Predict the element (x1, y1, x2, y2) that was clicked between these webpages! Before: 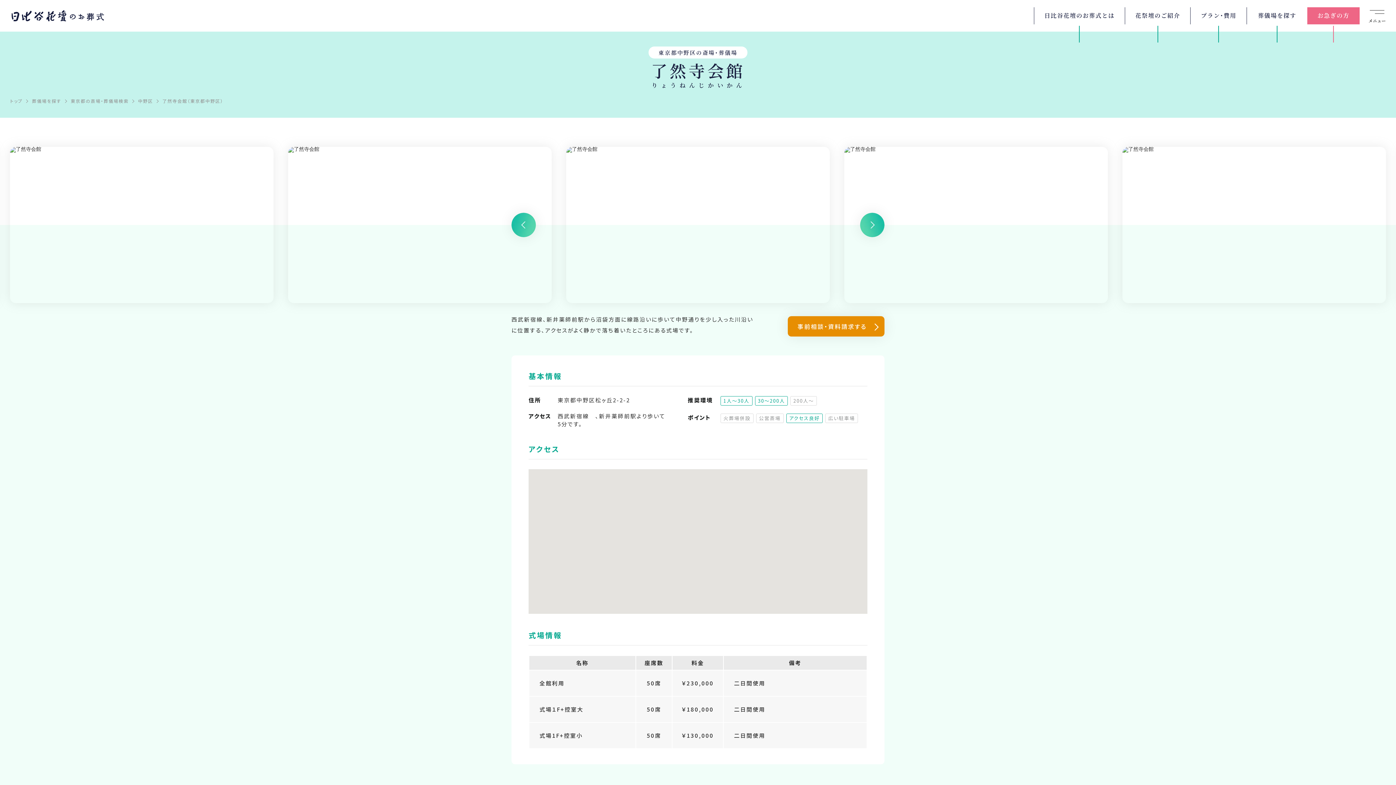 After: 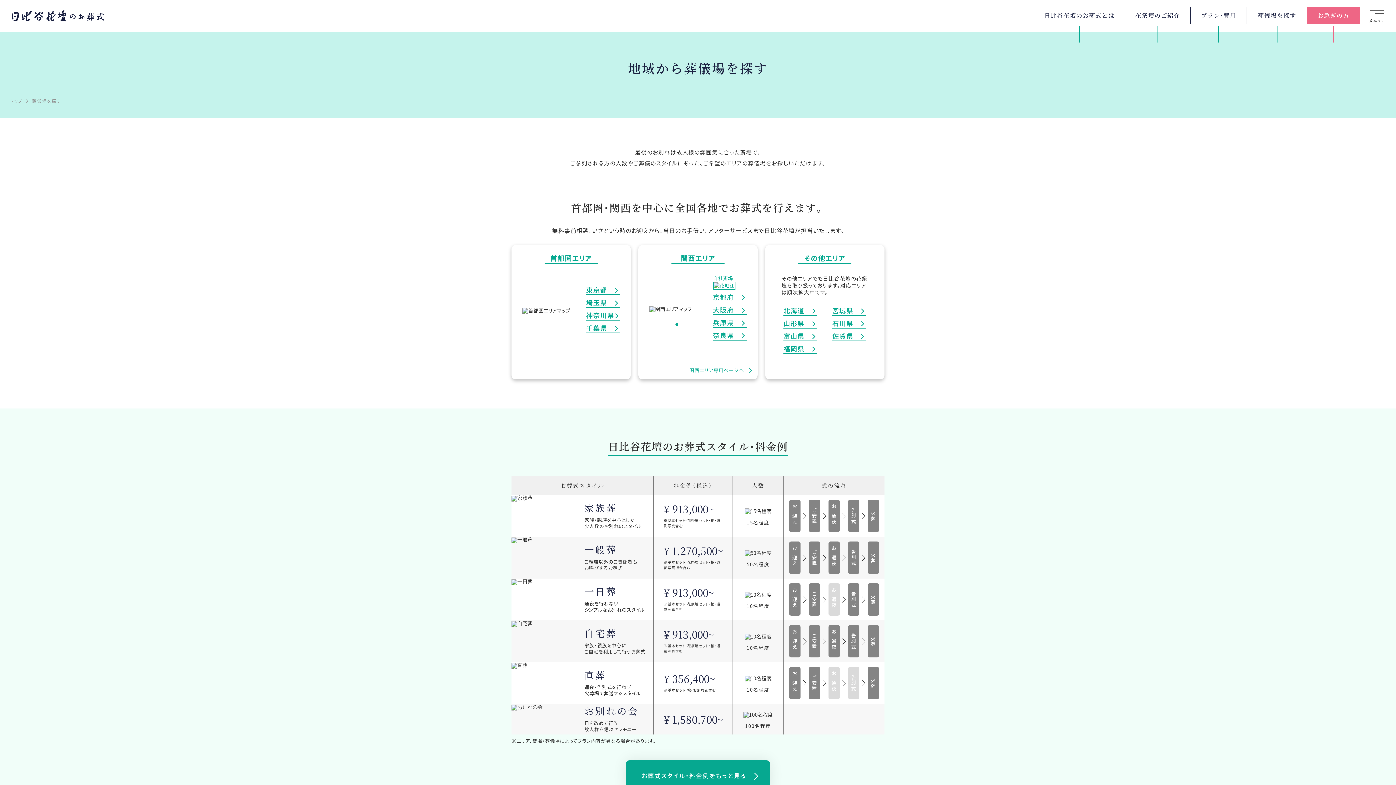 Action: bbox: (32, 97, 61, 104) label: 葬儀場を探す